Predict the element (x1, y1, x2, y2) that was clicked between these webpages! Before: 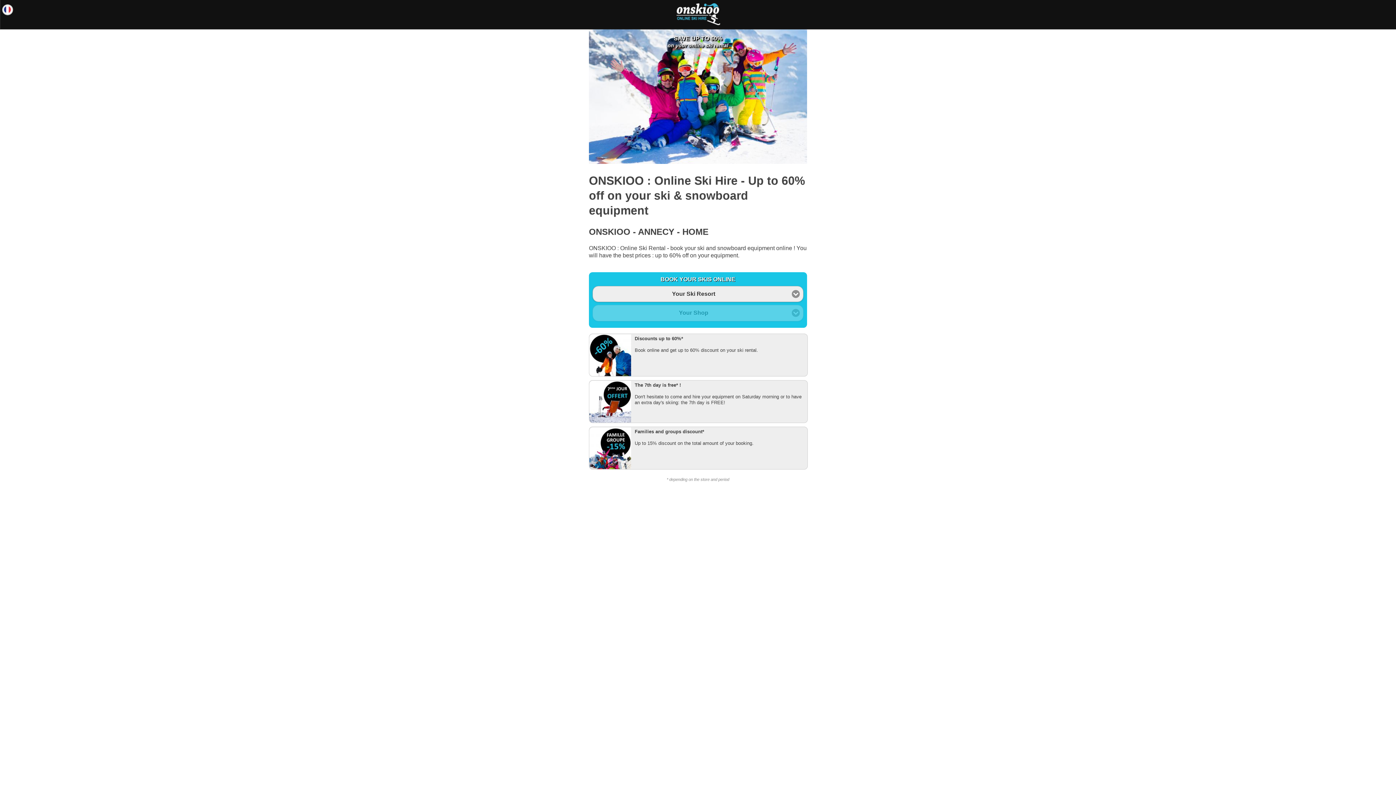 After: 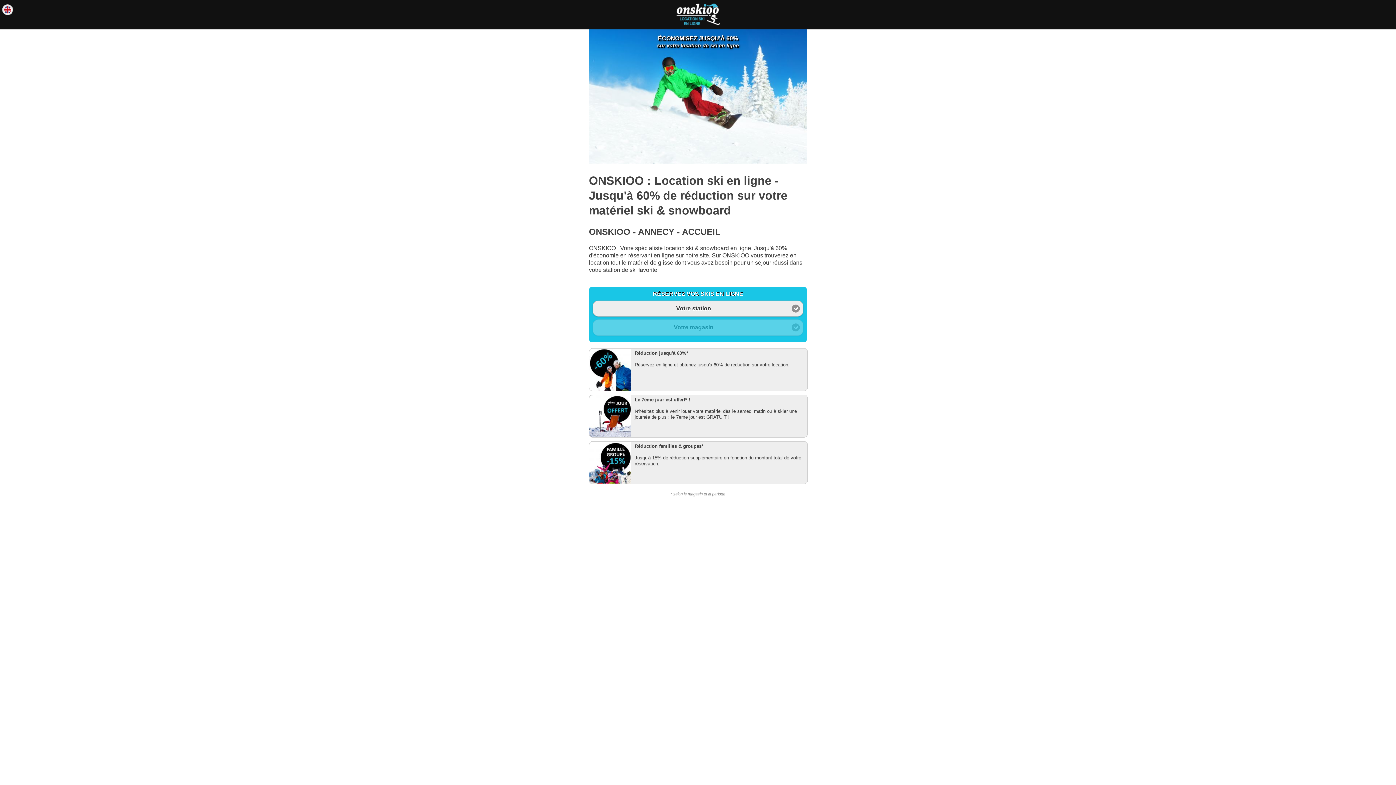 Action: bbox: (2, 4, 13, 15) label: Français